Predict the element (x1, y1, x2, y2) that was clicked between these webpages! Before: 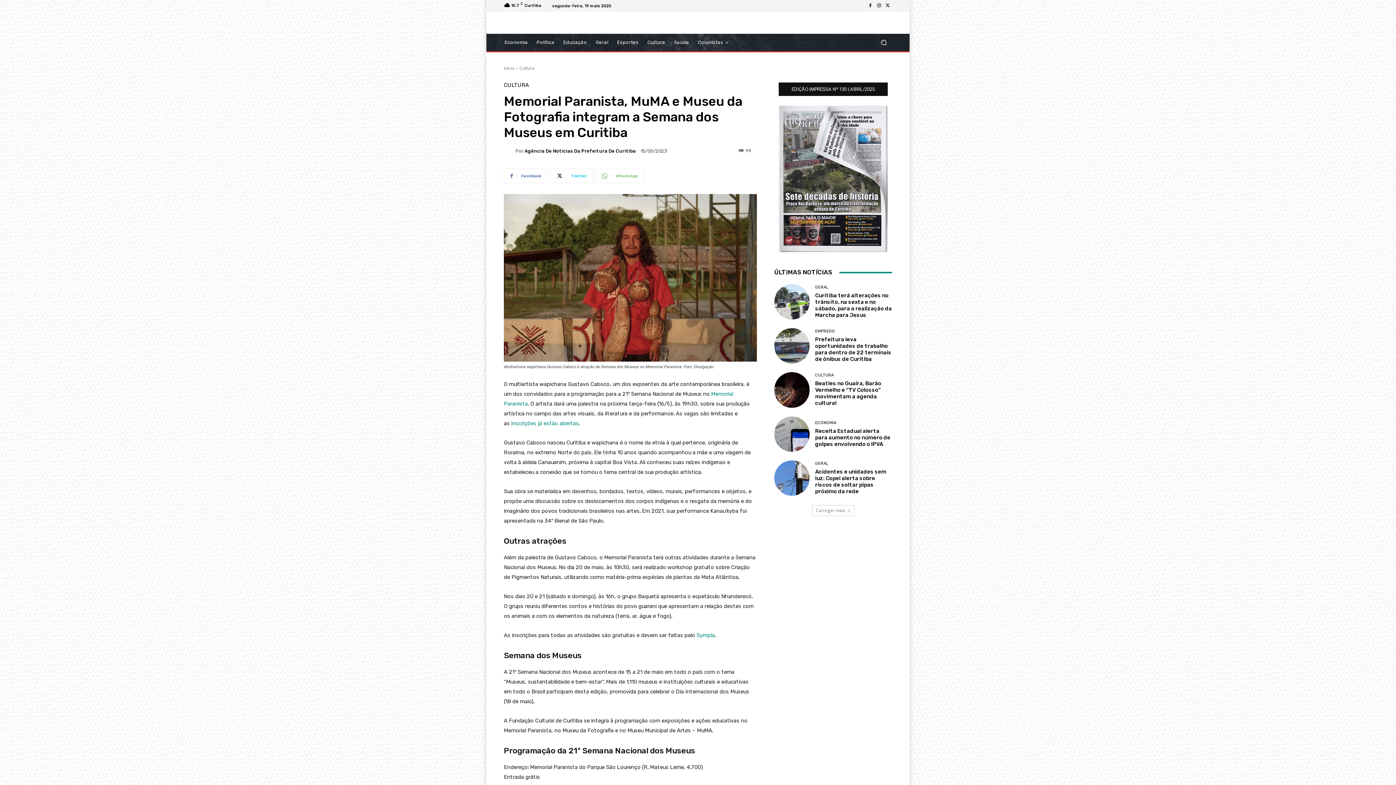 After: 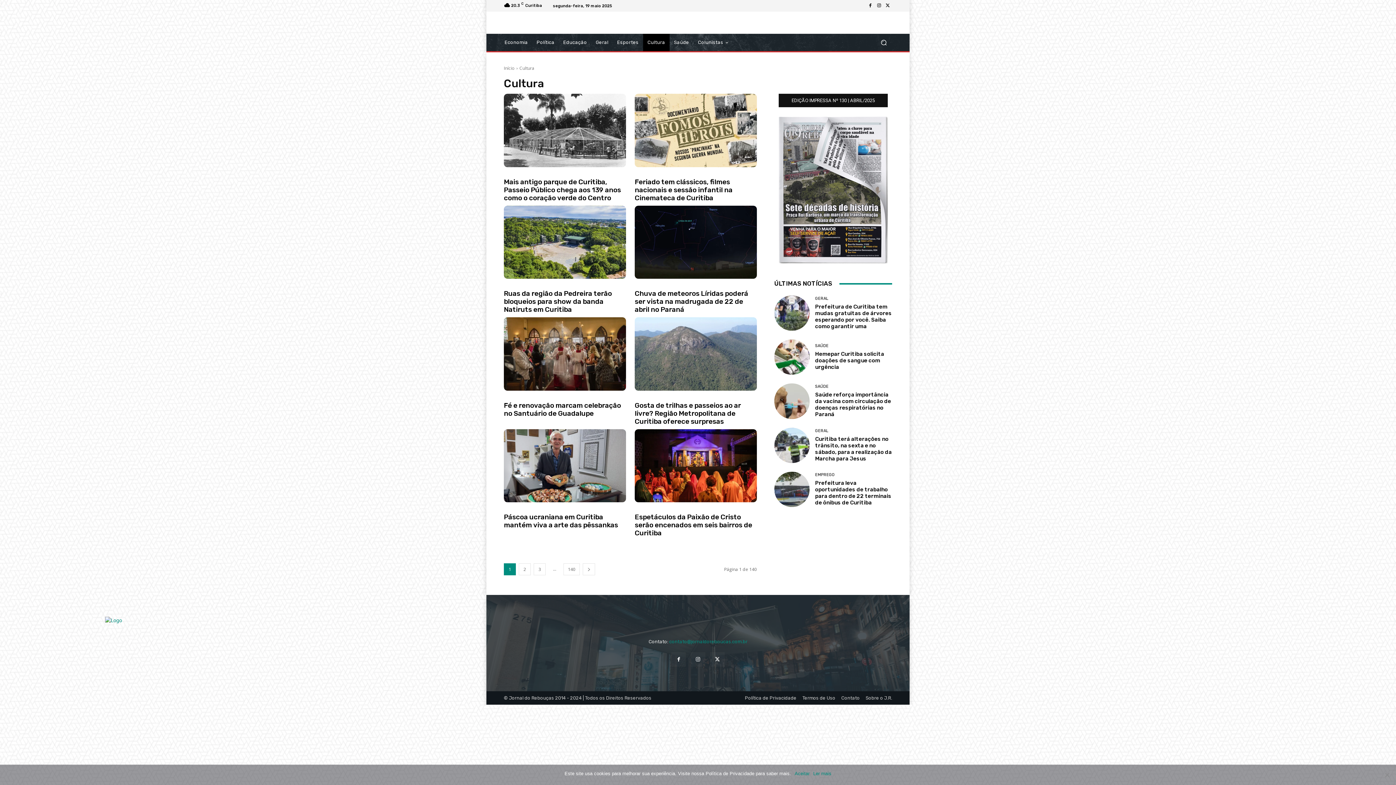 Action: label: Cultura bbox: (519, 65, 534, 71)